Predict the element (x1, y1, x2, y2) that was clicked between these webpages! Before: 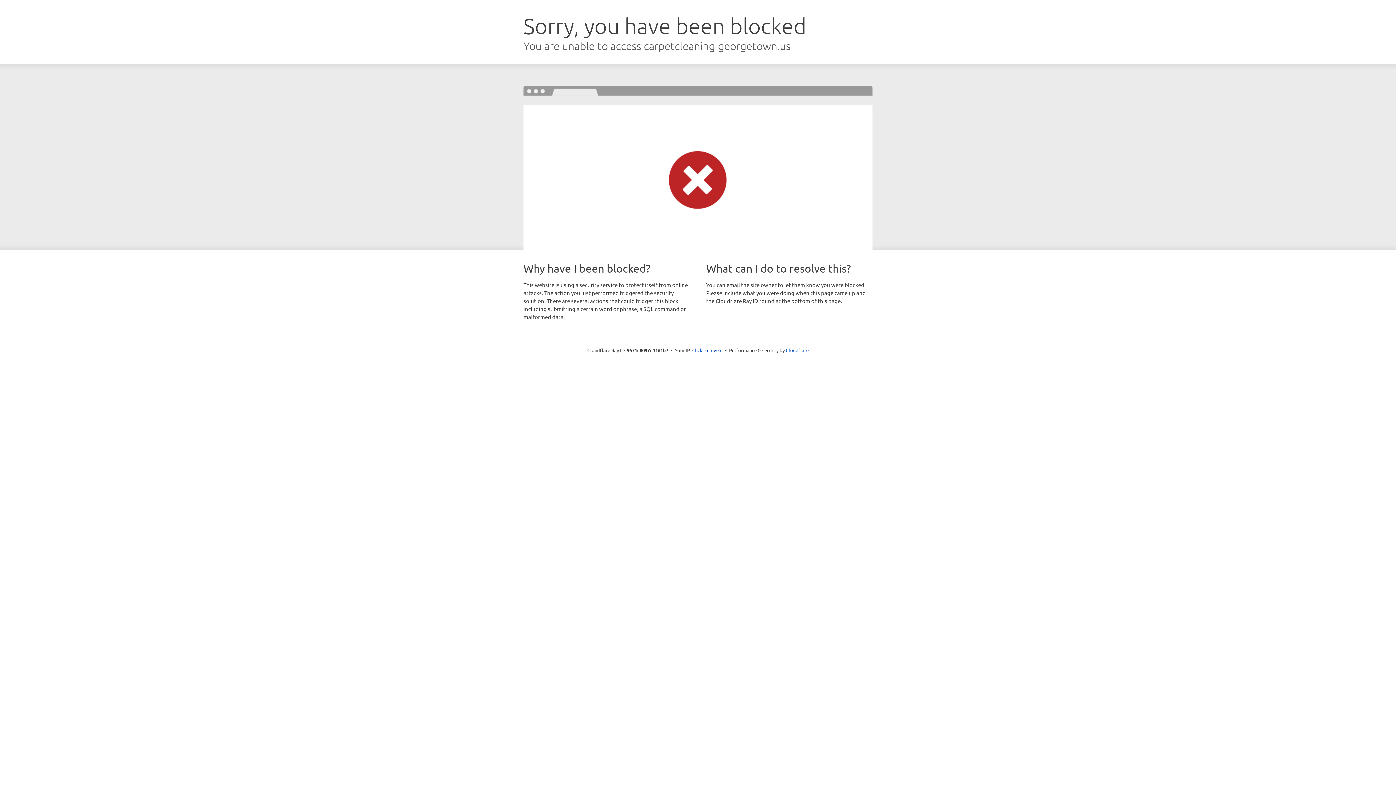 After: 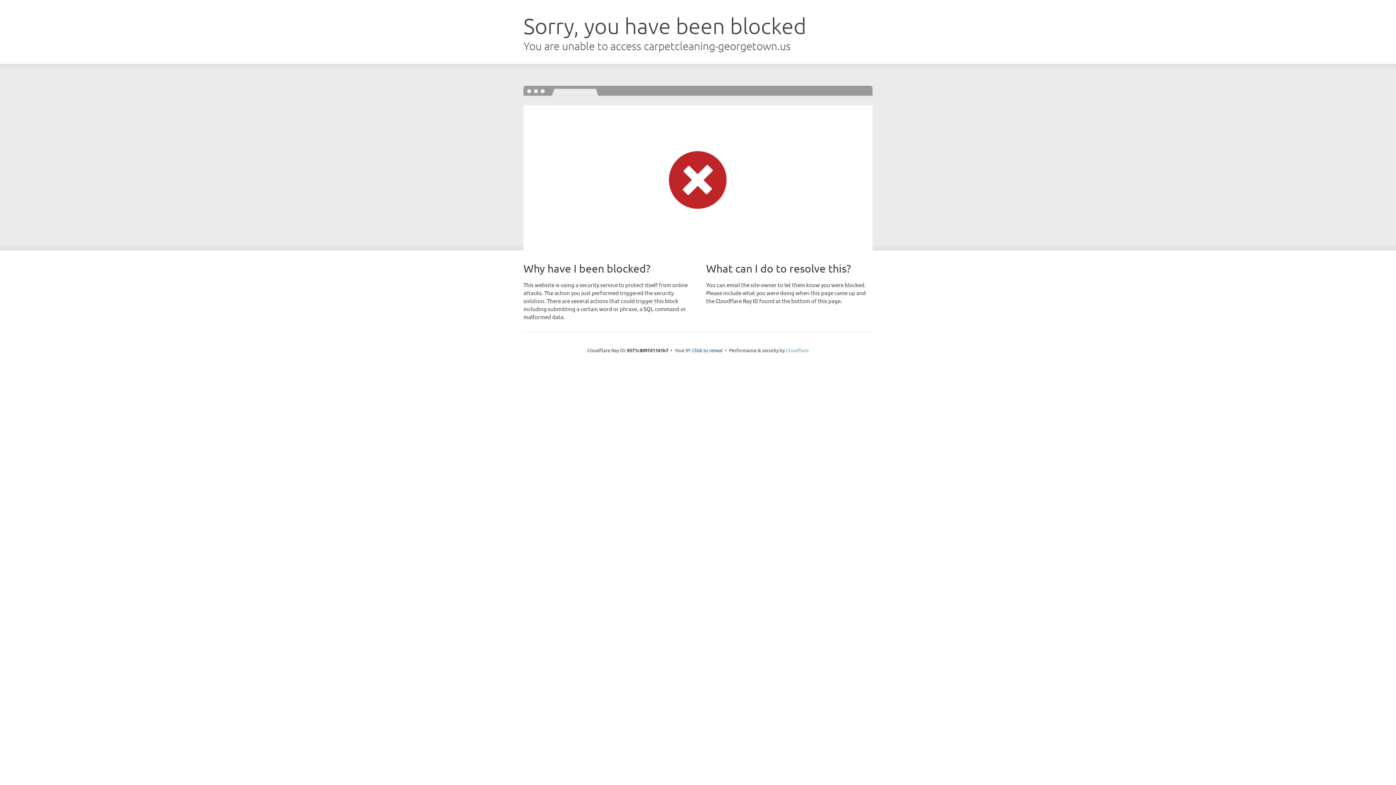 Action: label: Cloudflare bbox: (786, 347, 808, 353)